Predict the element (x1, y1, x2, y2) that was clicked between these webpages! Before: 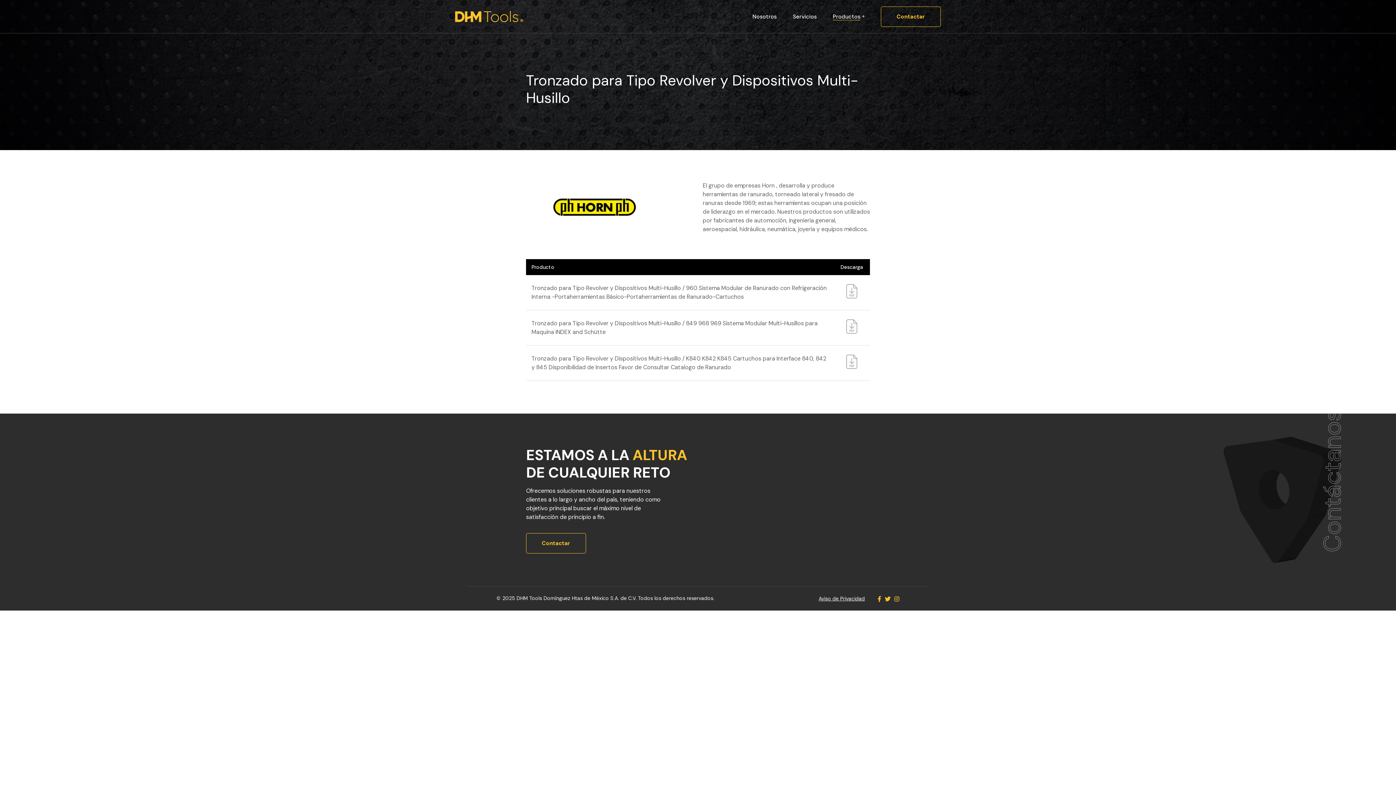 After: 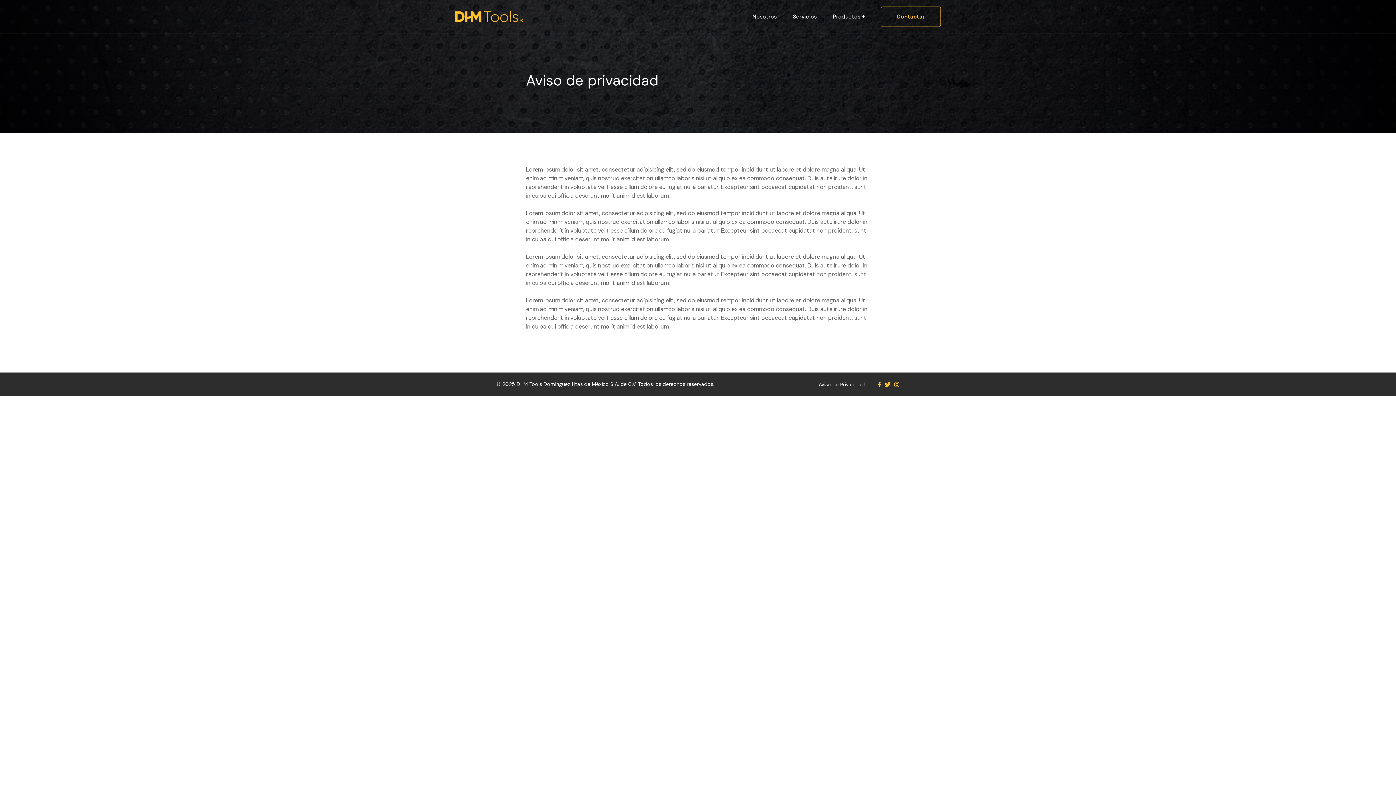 Action: label: Aviso de Privacidad bbox: (818, 595, 865, 602)